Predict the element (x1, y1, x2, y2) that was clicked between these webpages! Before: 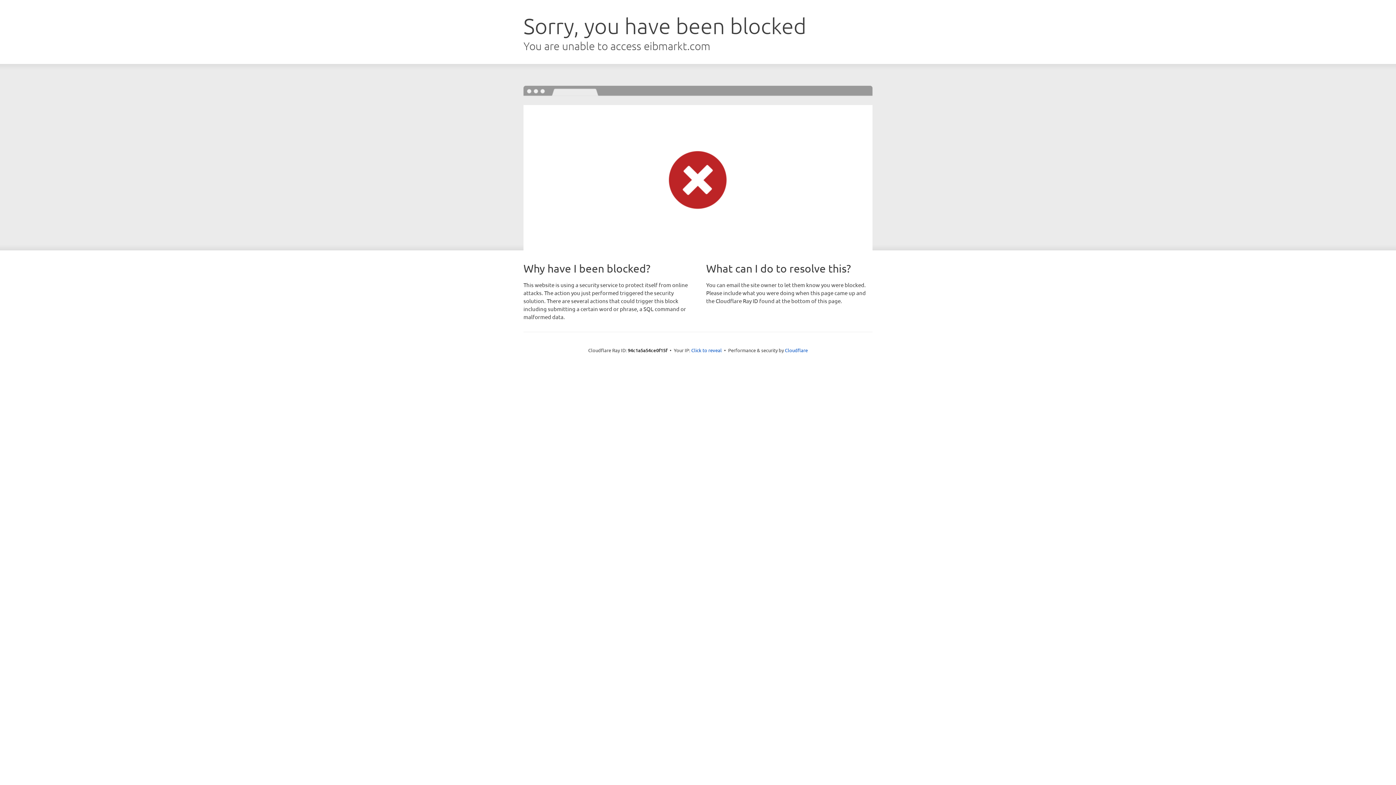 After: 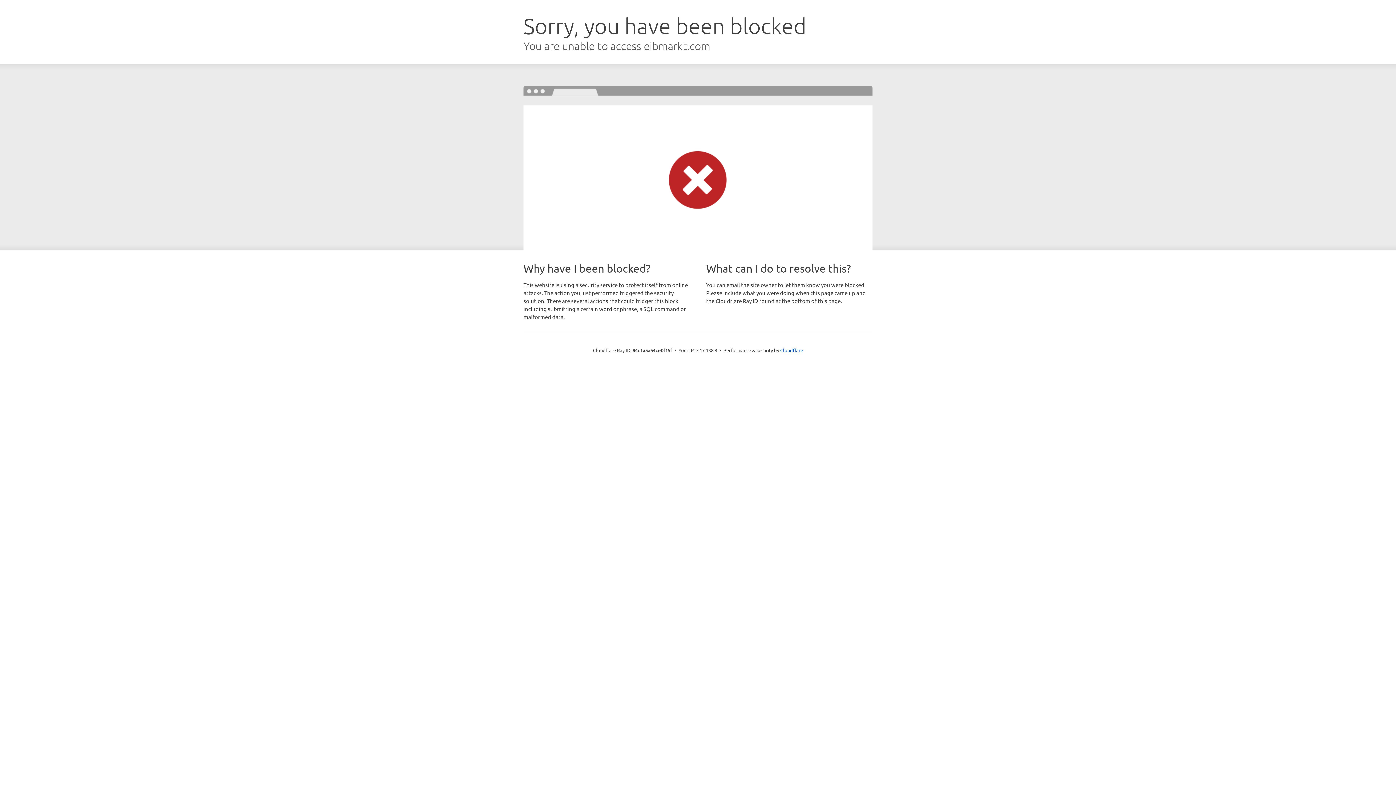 Action: label: Click to reveal bbox: (691, 346, 722, 353)